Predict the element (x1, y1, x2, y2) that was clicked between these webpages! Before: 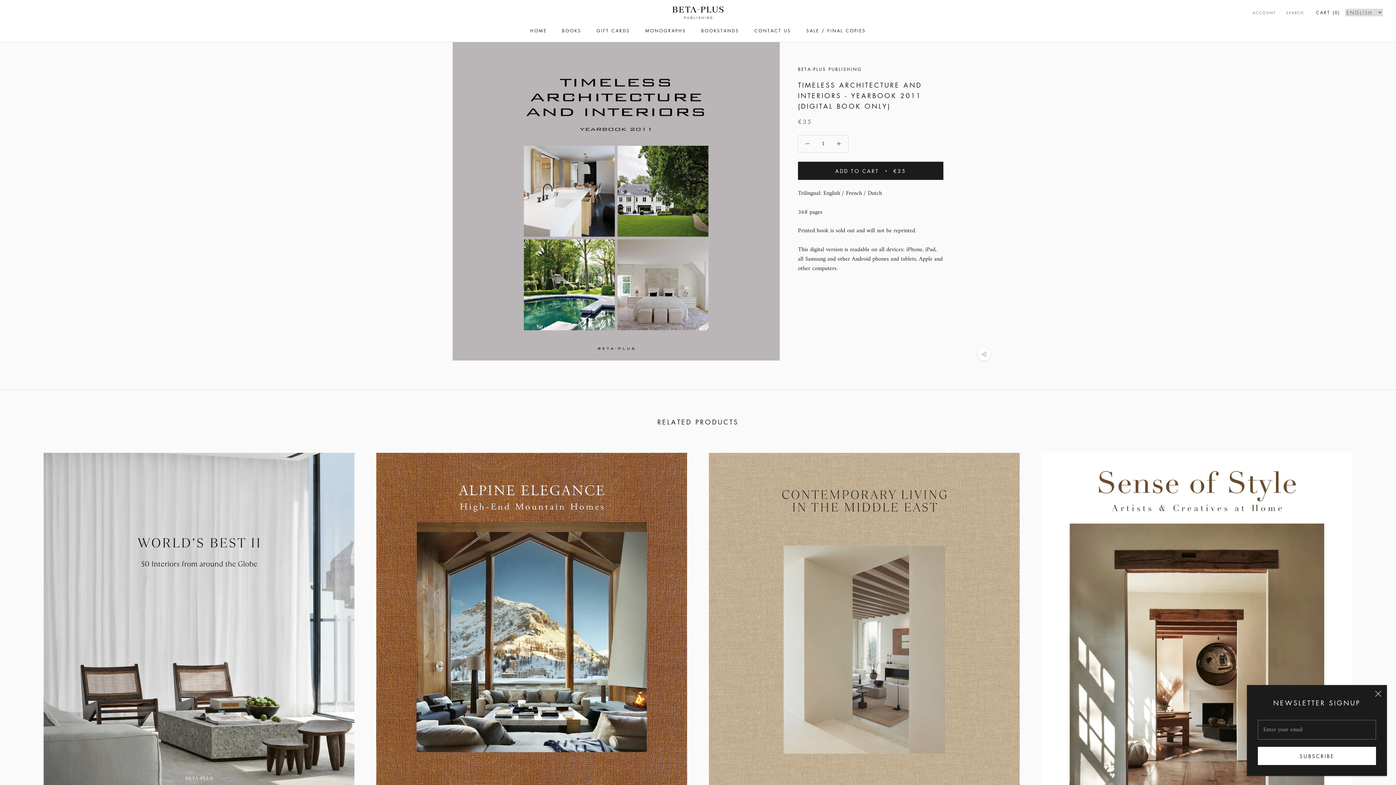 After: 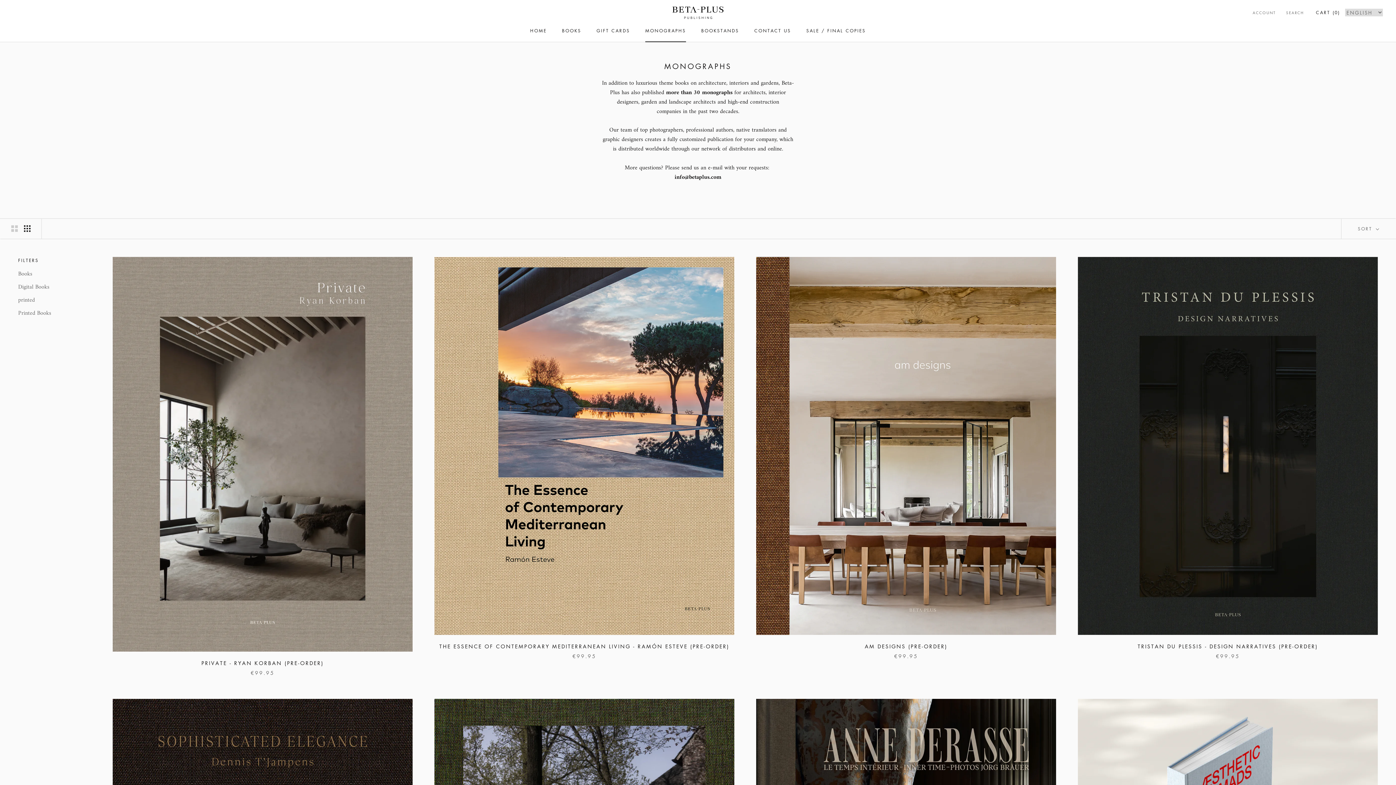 Action: label: MONOGRAPHS
MONOGRAPHS bbox: (645, 27, 686, 33)